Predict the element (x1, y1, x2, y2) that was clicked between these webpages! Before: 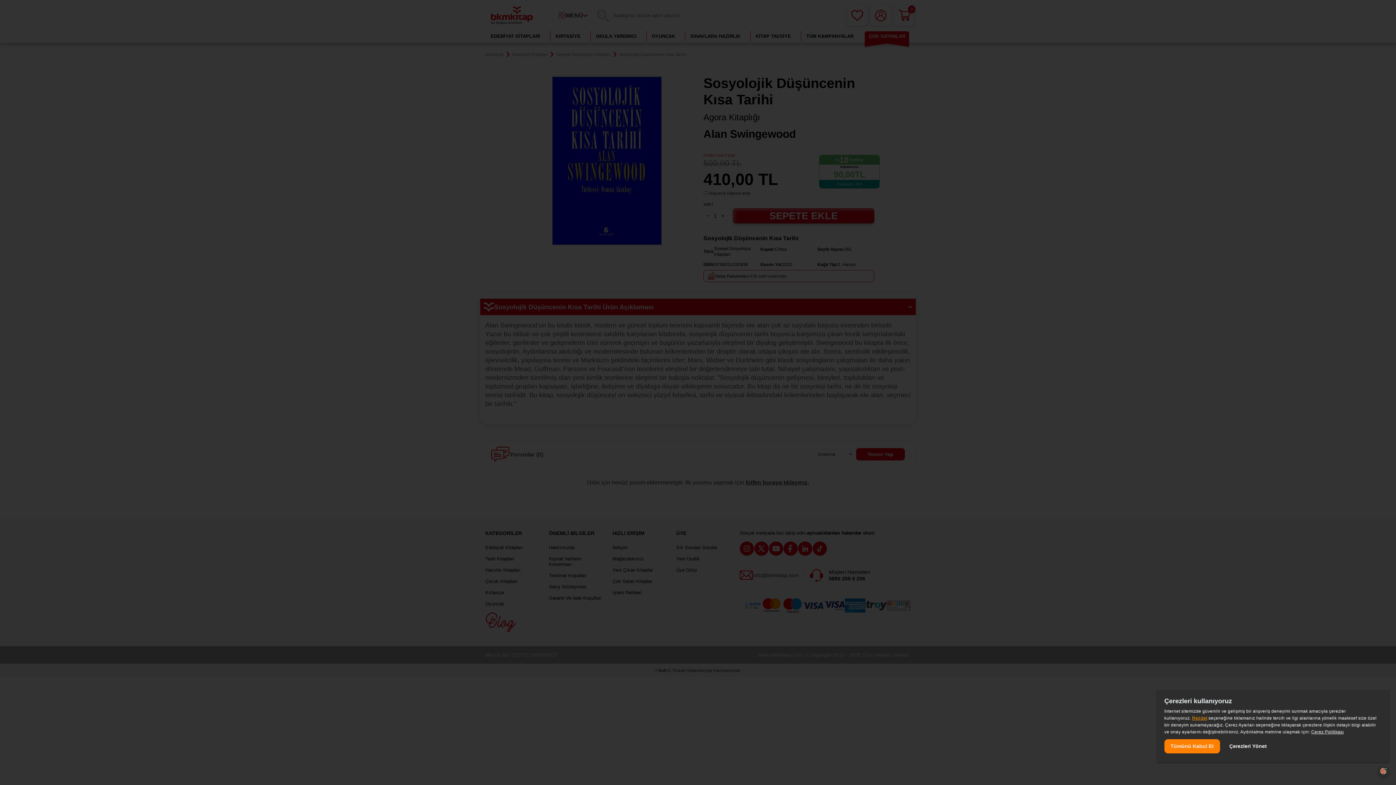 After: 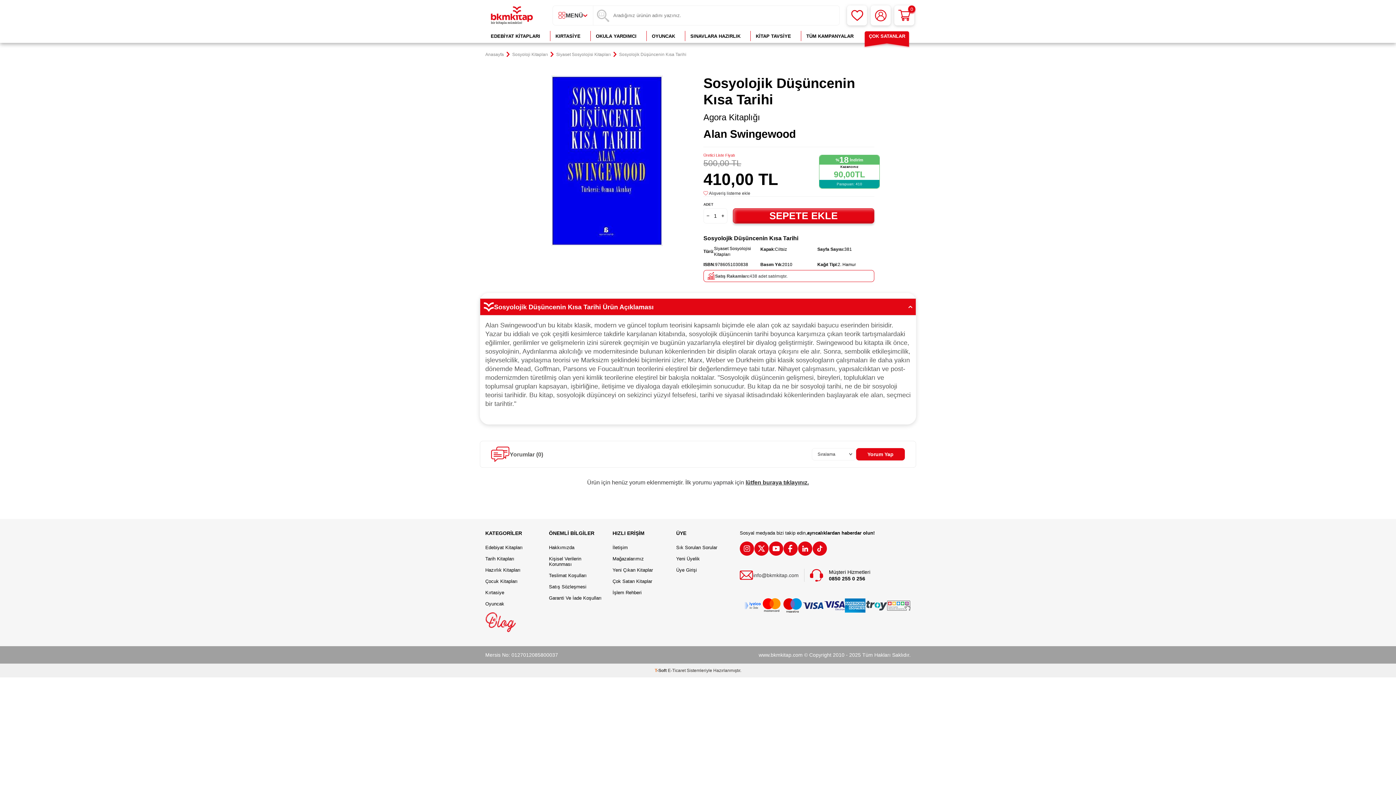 Action: label: Tümünü Kabul Et bbox: (1164, 739, 1220, 753)